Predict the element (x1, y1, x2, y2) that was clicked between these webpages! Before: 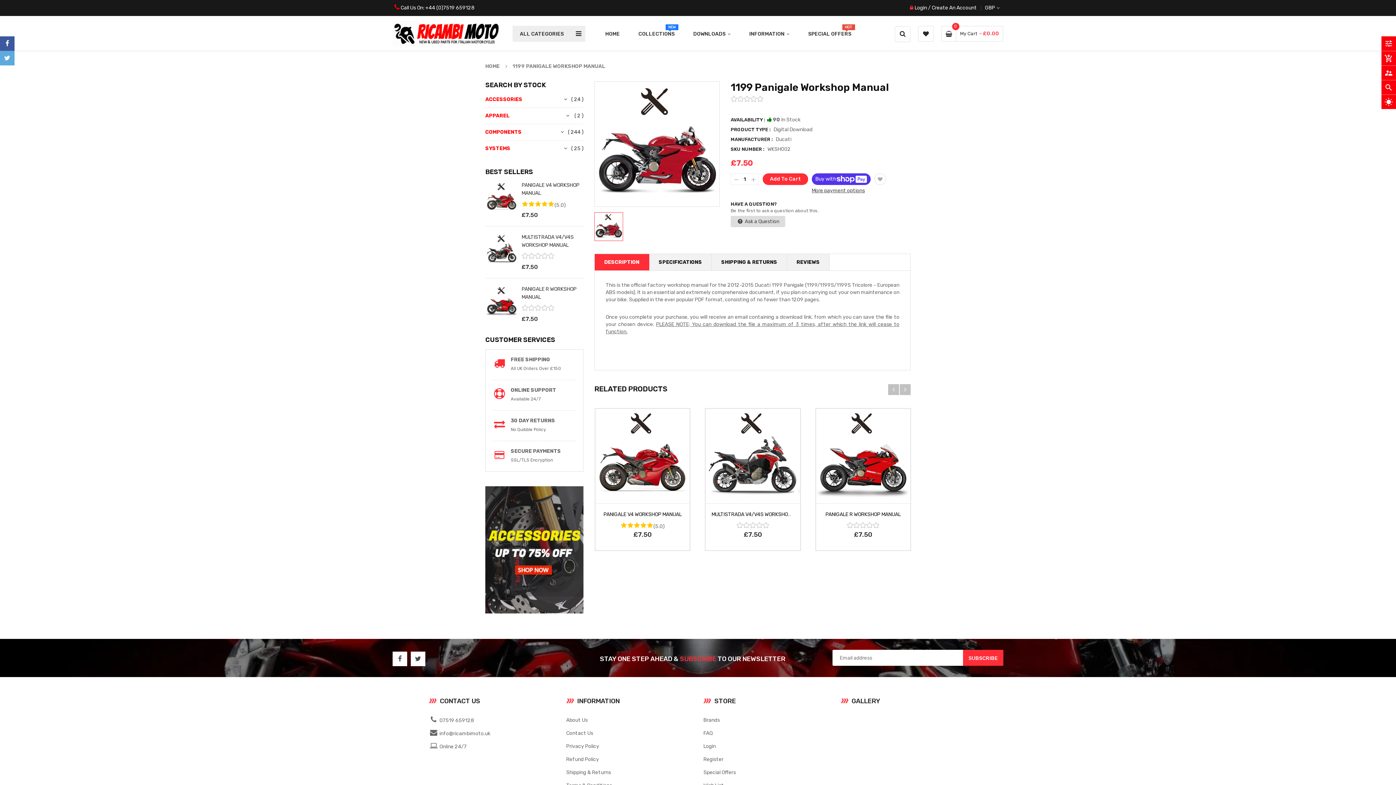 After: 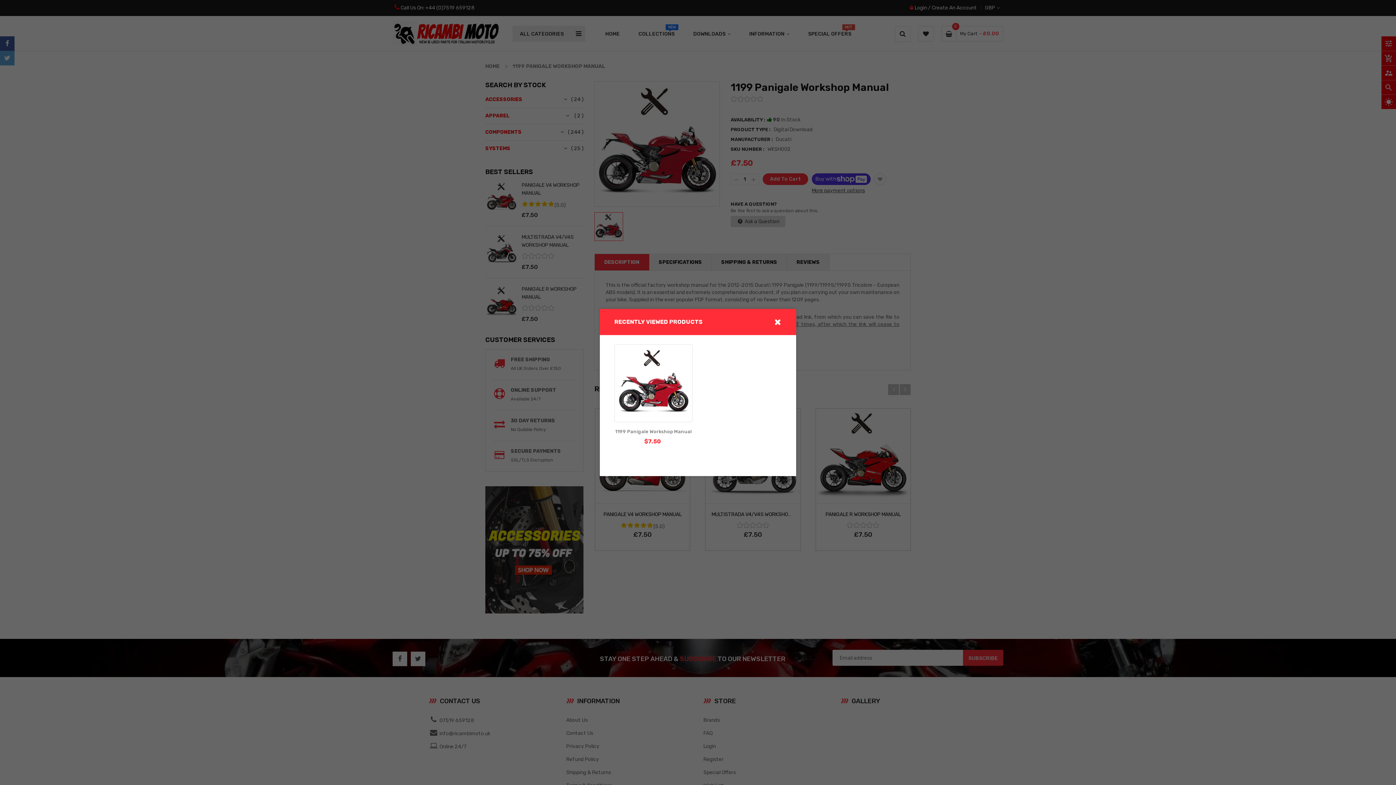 Action: bbox: (1381, 94, 1396, 109) label: wb_sunny